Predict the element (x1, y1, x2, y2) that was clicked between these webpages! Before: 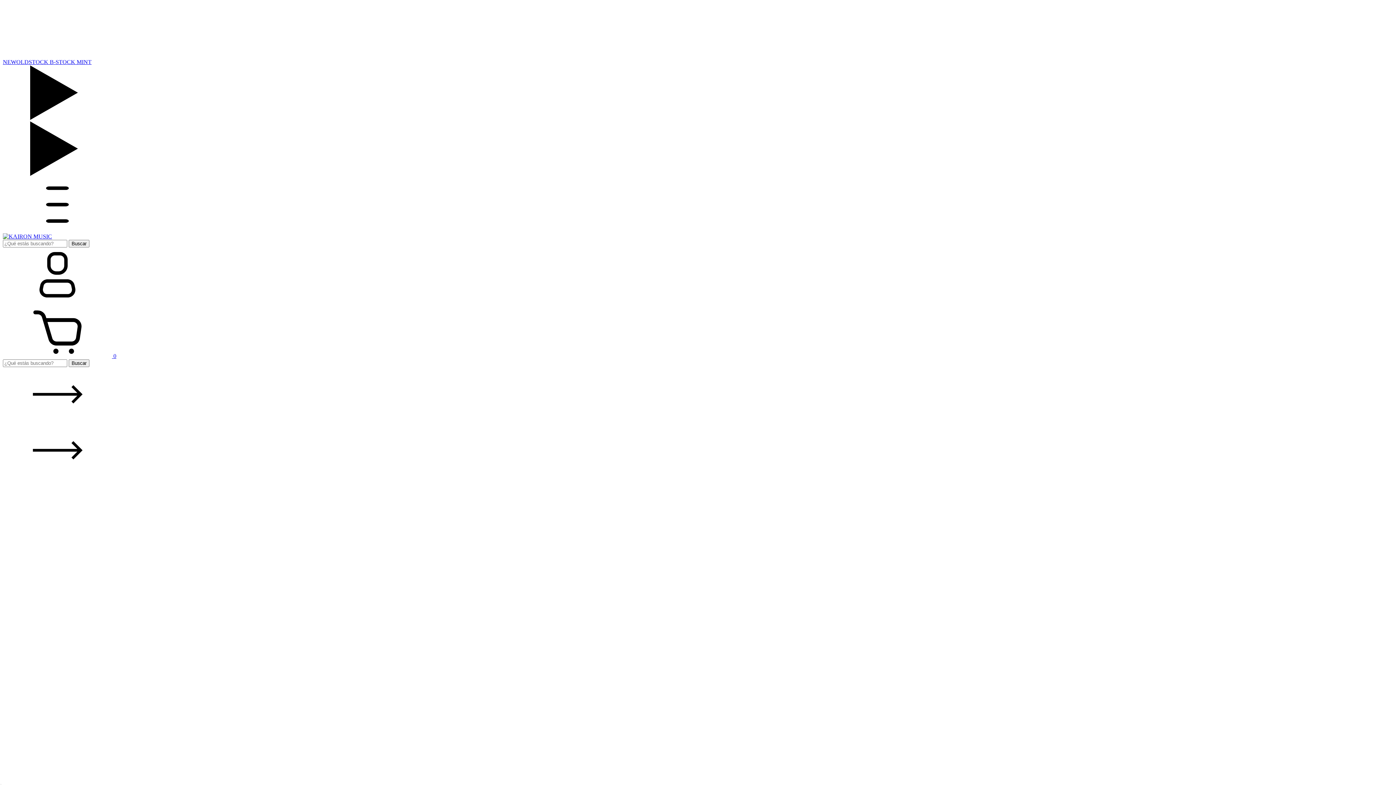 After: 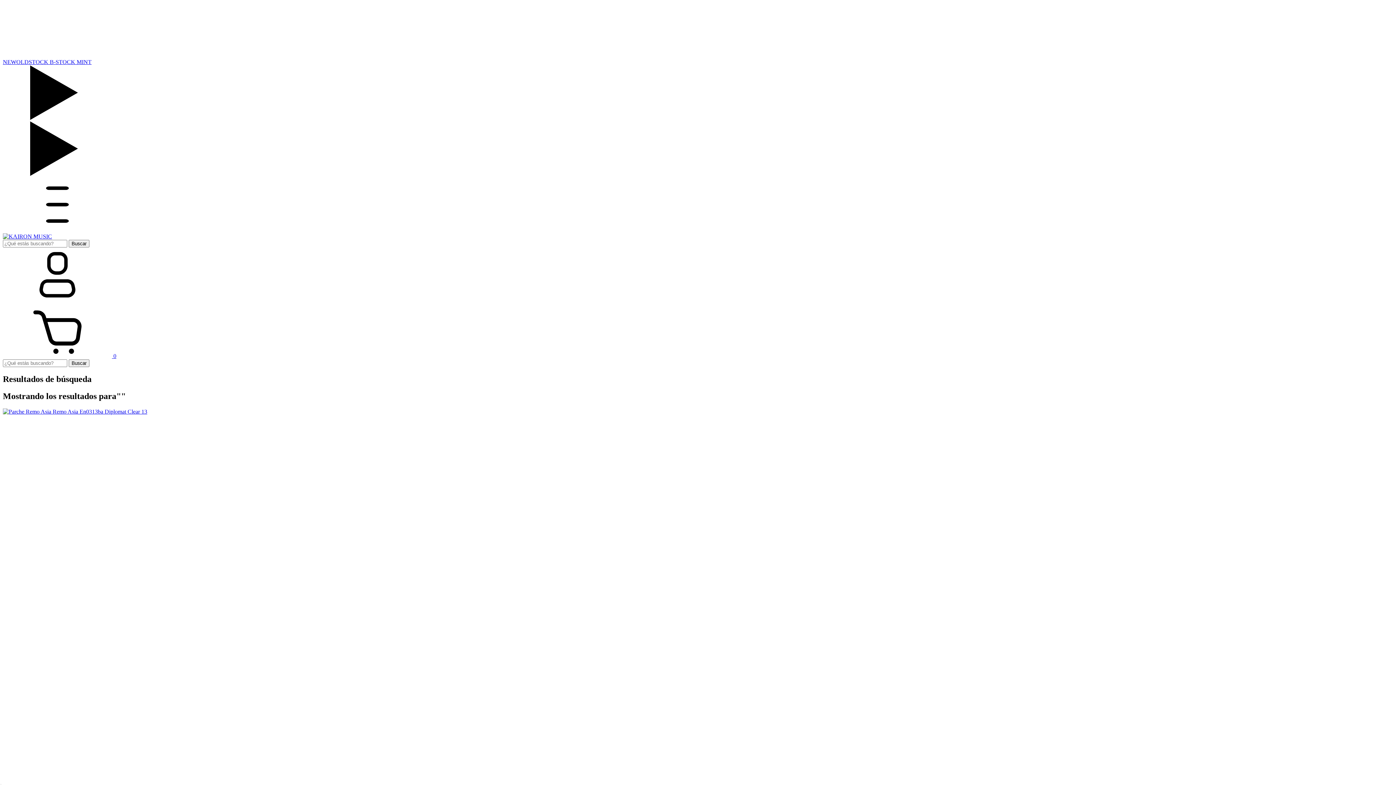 Action: label: Buscar bbox: (68, 359, 89, 367)